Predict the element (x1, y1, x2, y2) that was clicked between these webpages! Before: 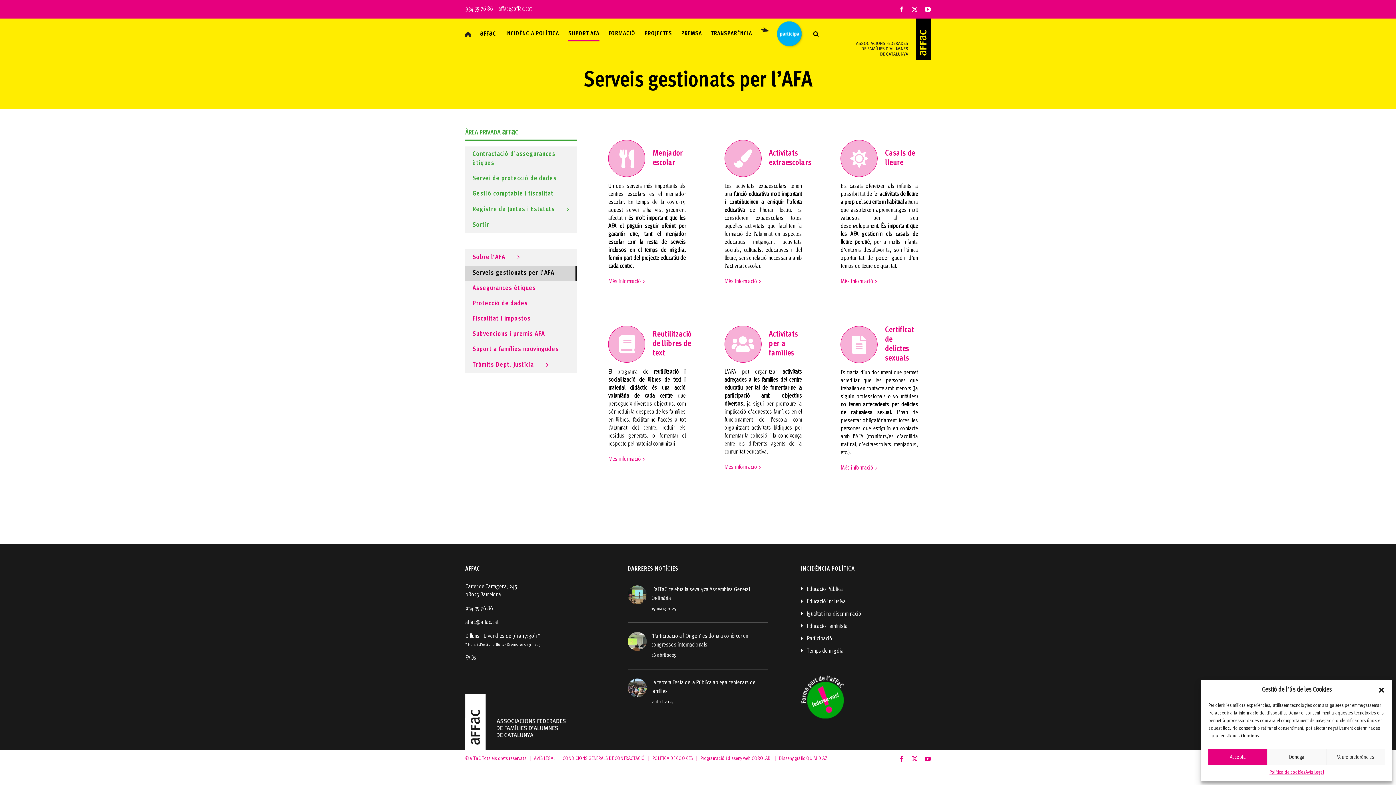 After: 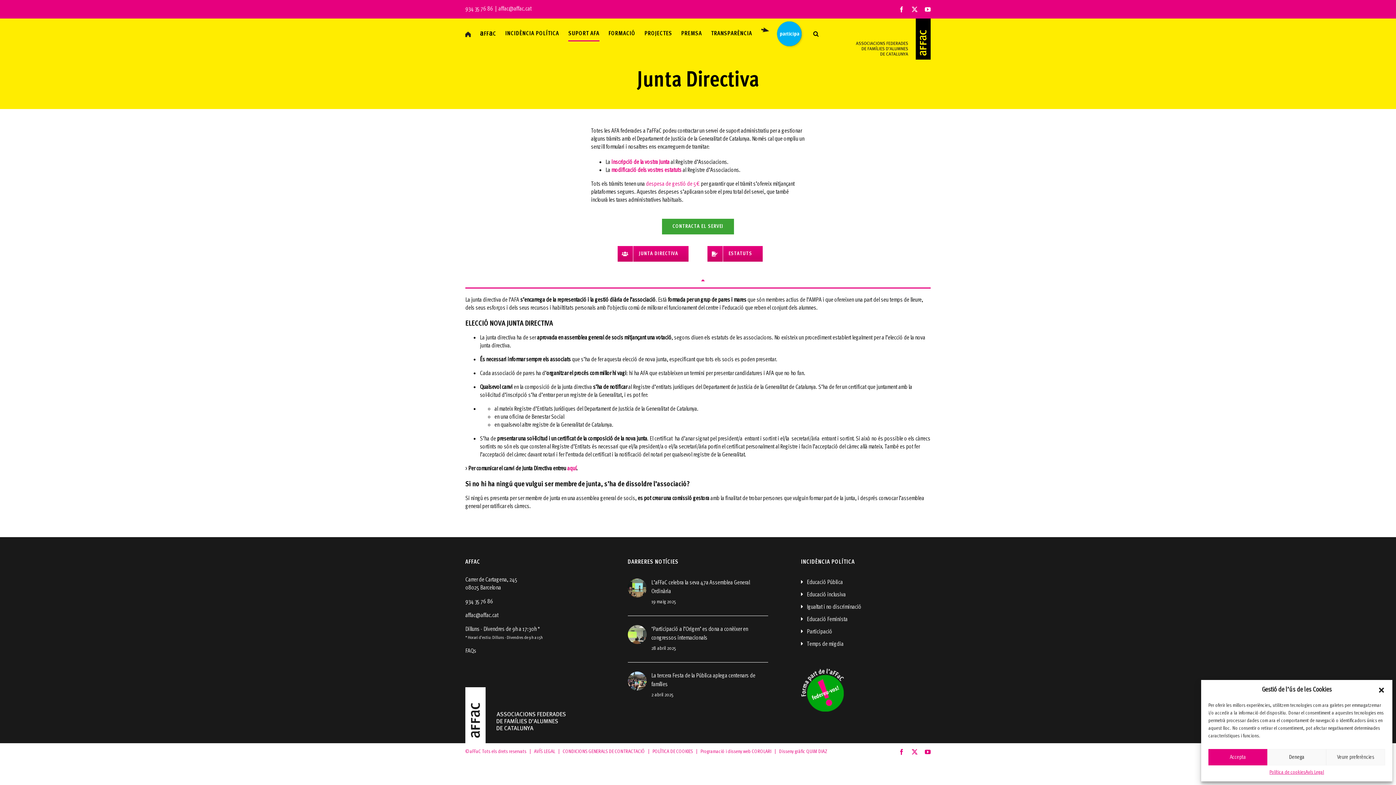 Action: label: Tràmits Dept. Justícia bbox: (465, 357, 576, 373)